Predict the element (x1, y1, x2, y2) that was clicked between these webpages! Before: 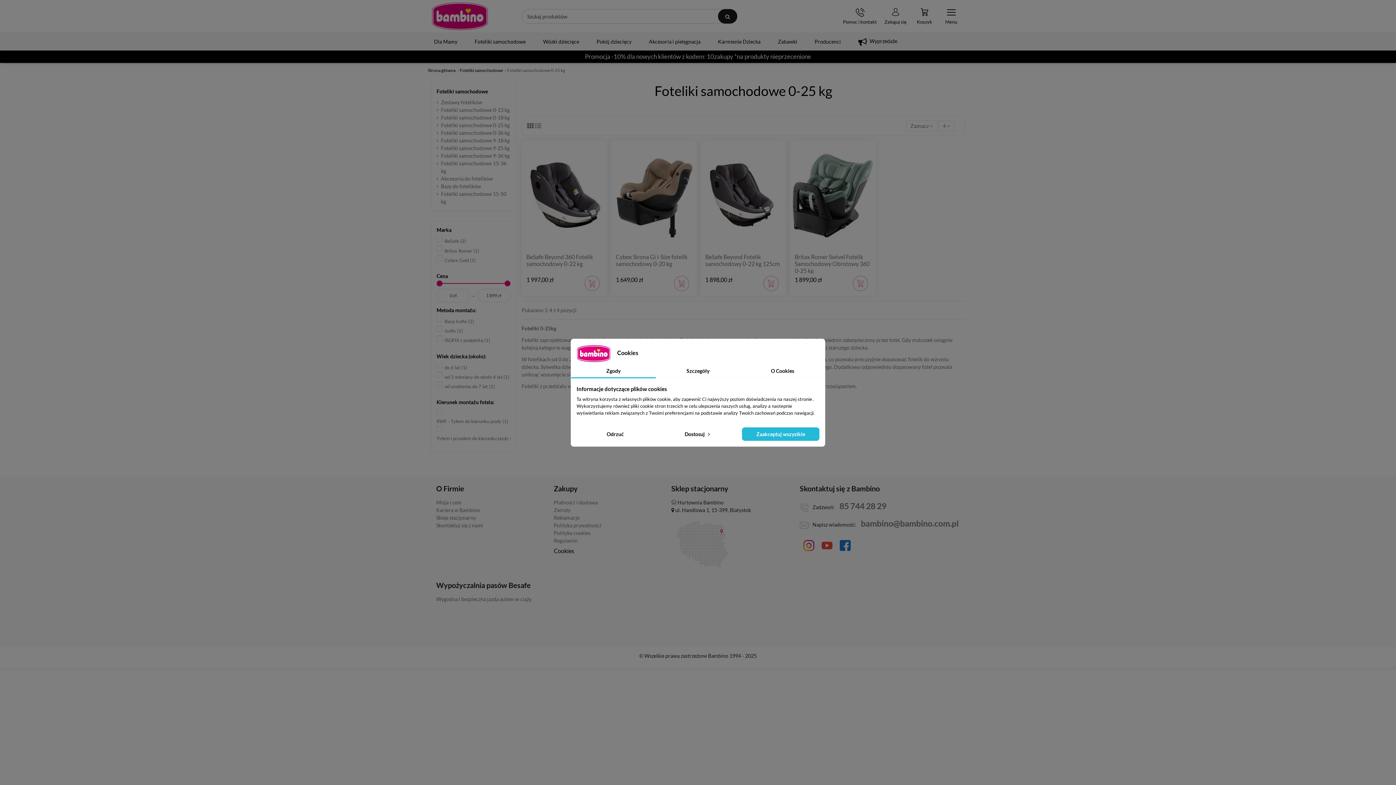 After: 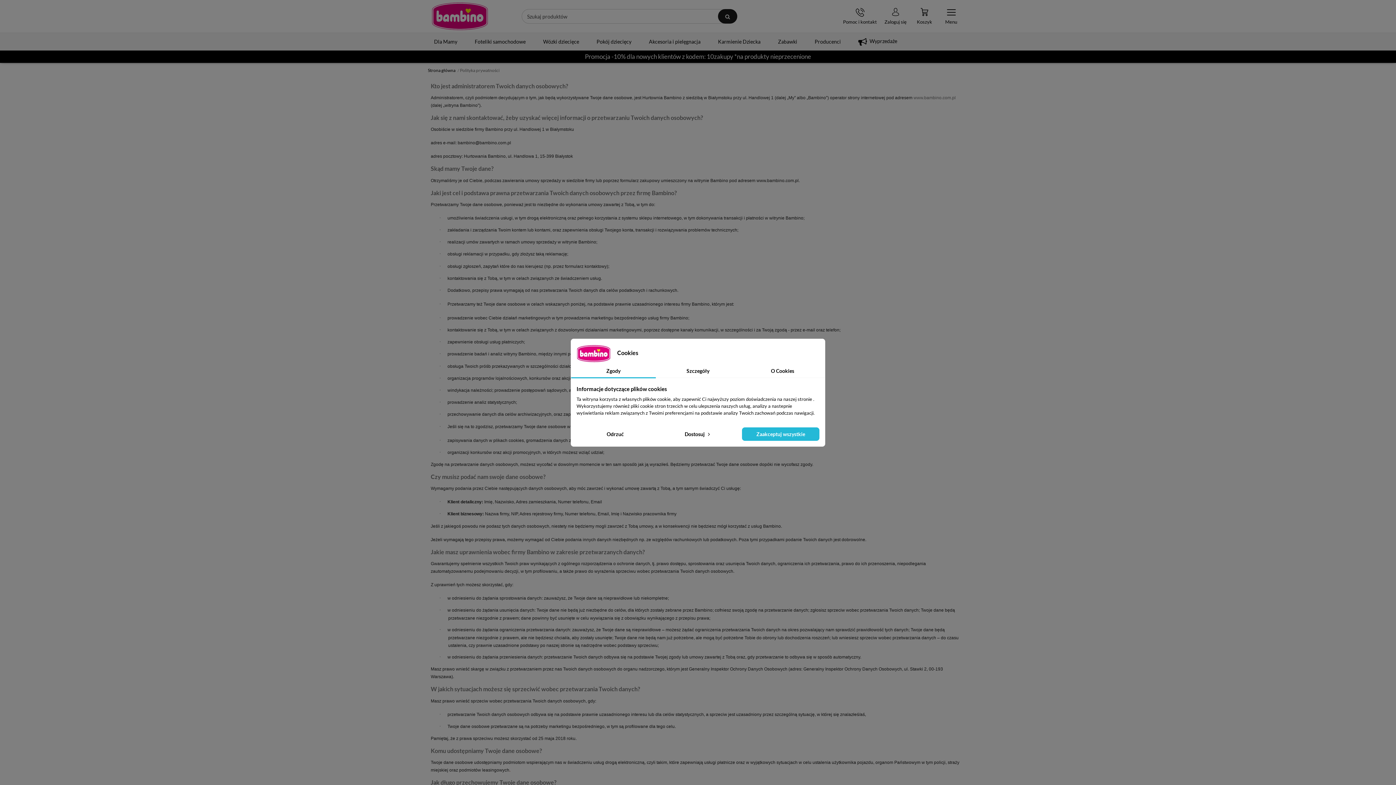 Action: label: Polityka prywatności bbox: (553, 522, 601, 531)